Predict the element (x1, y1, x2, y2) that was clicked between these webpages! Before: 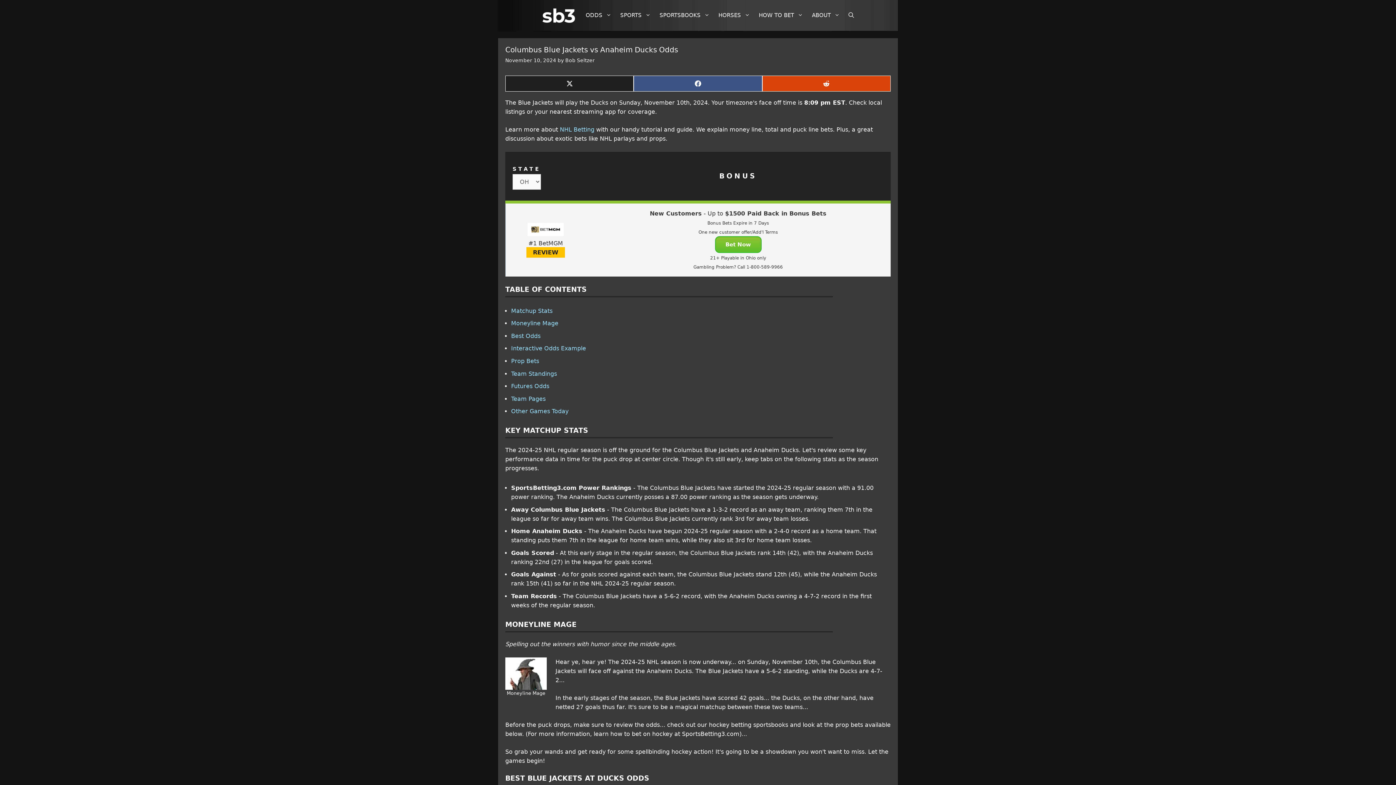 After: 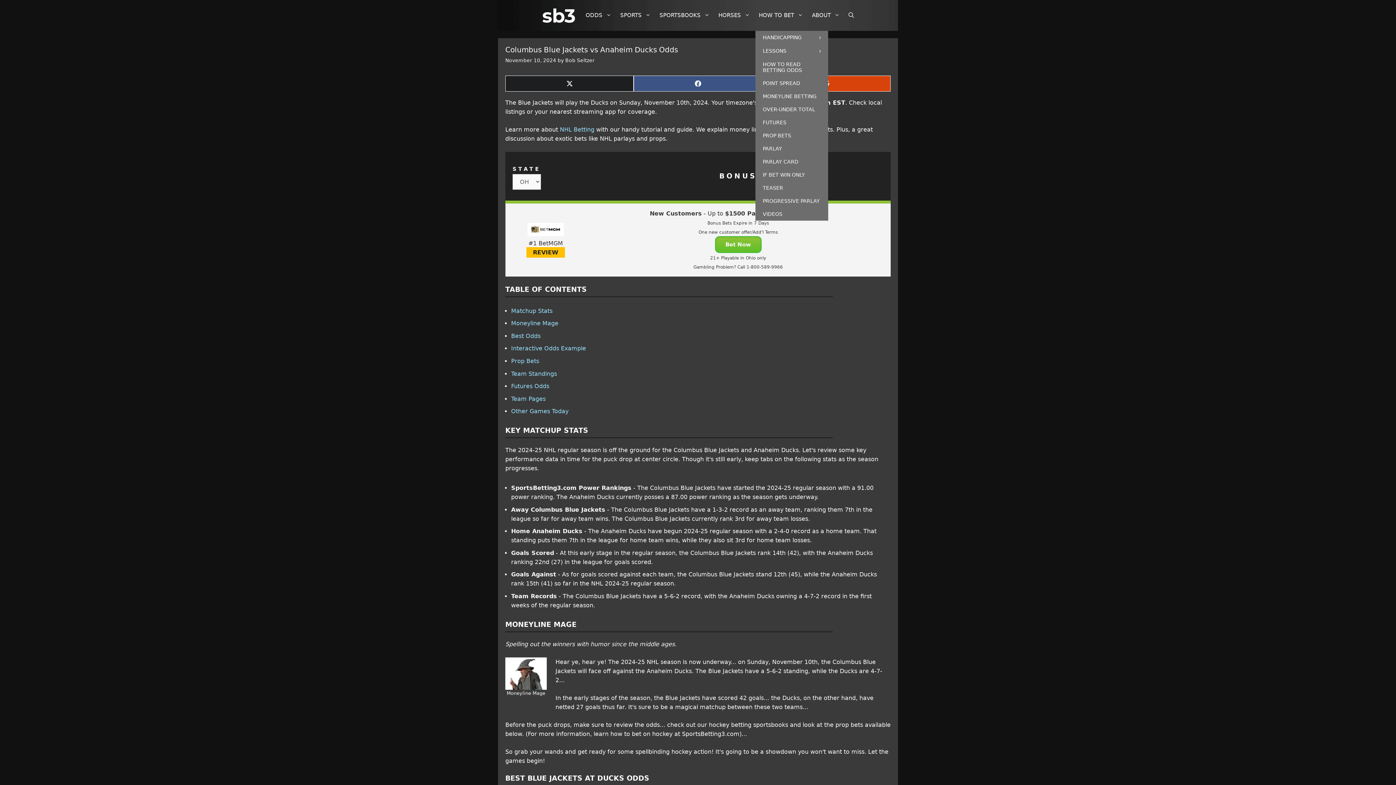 Action: bbox: (755, 0, 808, 30) label: HOW TO BET